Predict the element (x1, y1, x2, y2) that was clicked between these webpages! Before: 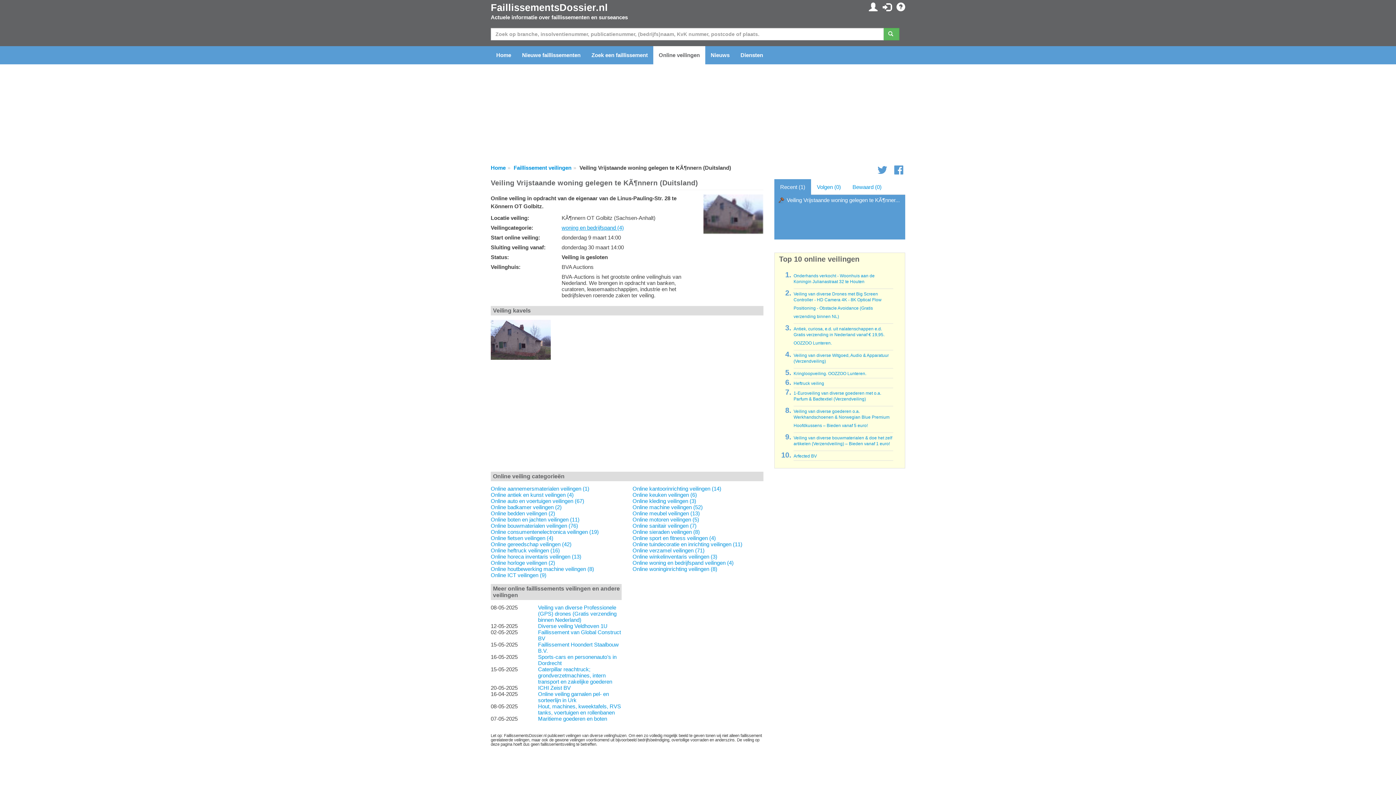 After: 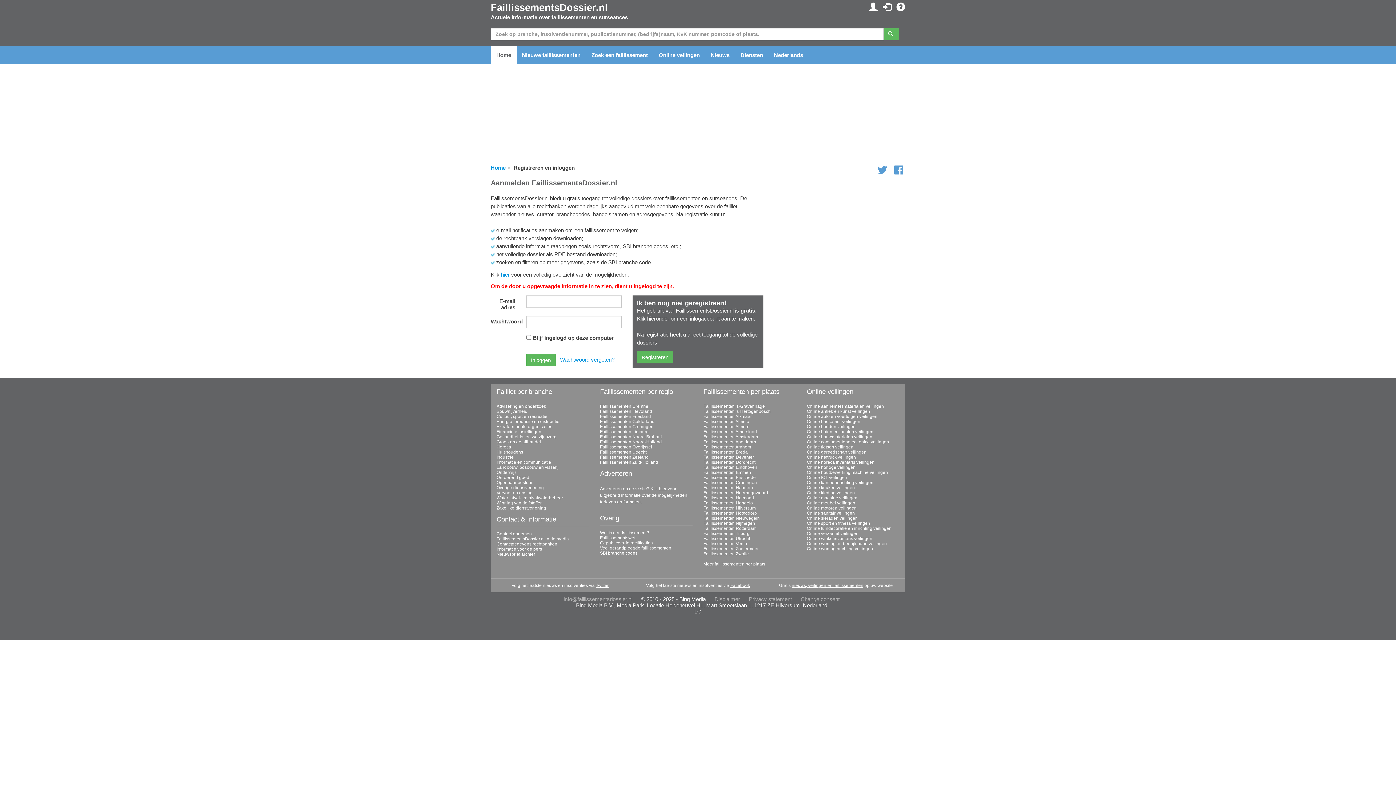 Action: bbox: (869, 2, 877, 12)